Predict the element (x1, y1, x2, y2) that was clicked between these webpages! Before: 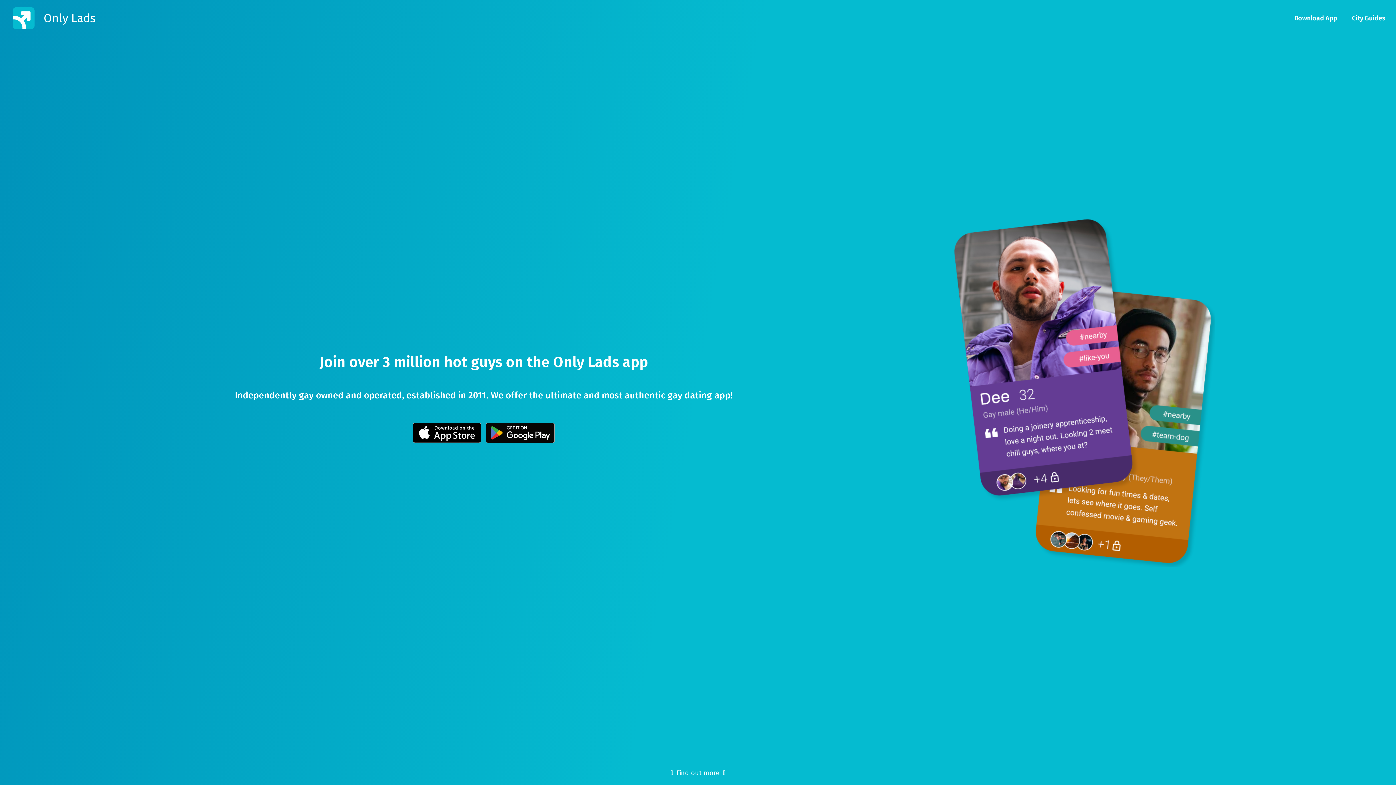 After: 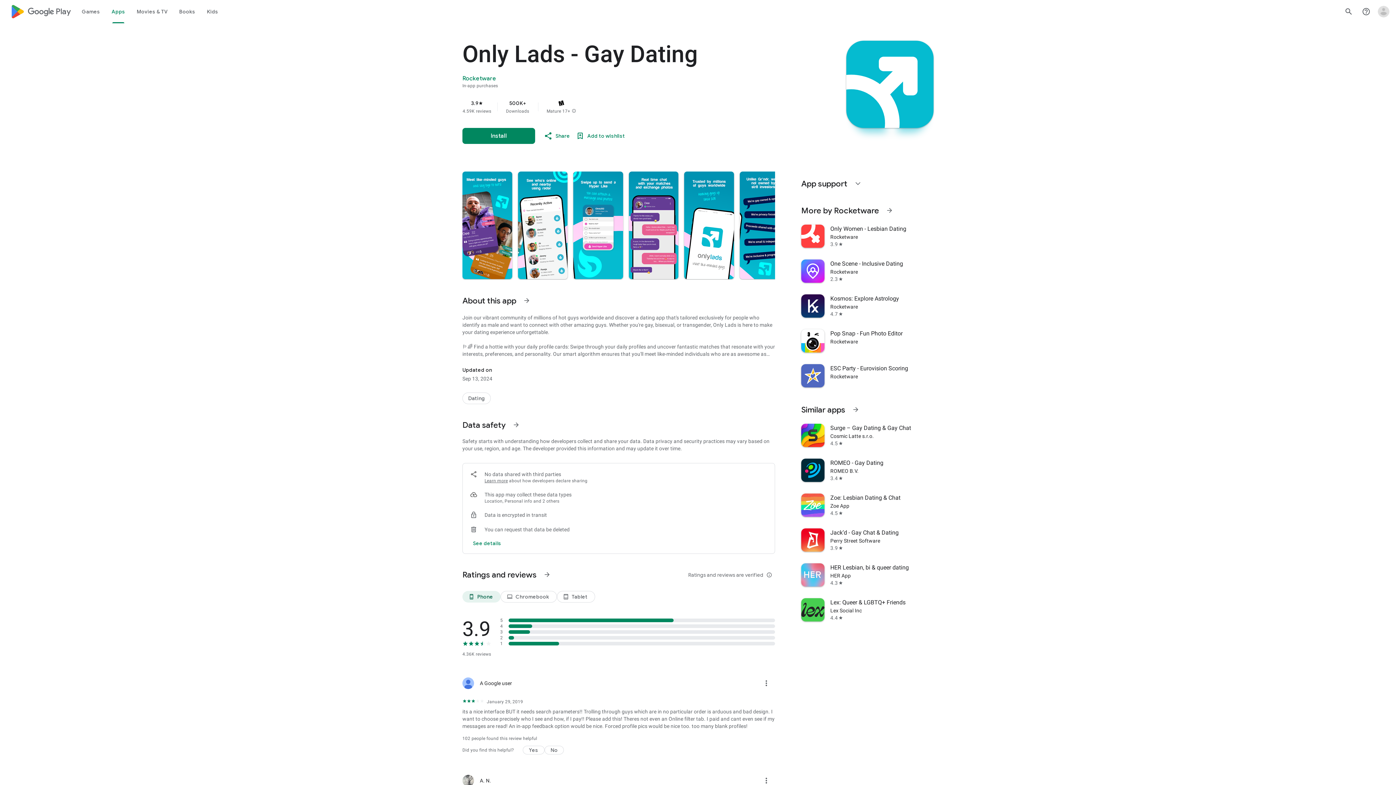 Action: bbox: (484, 436, 556, 445)